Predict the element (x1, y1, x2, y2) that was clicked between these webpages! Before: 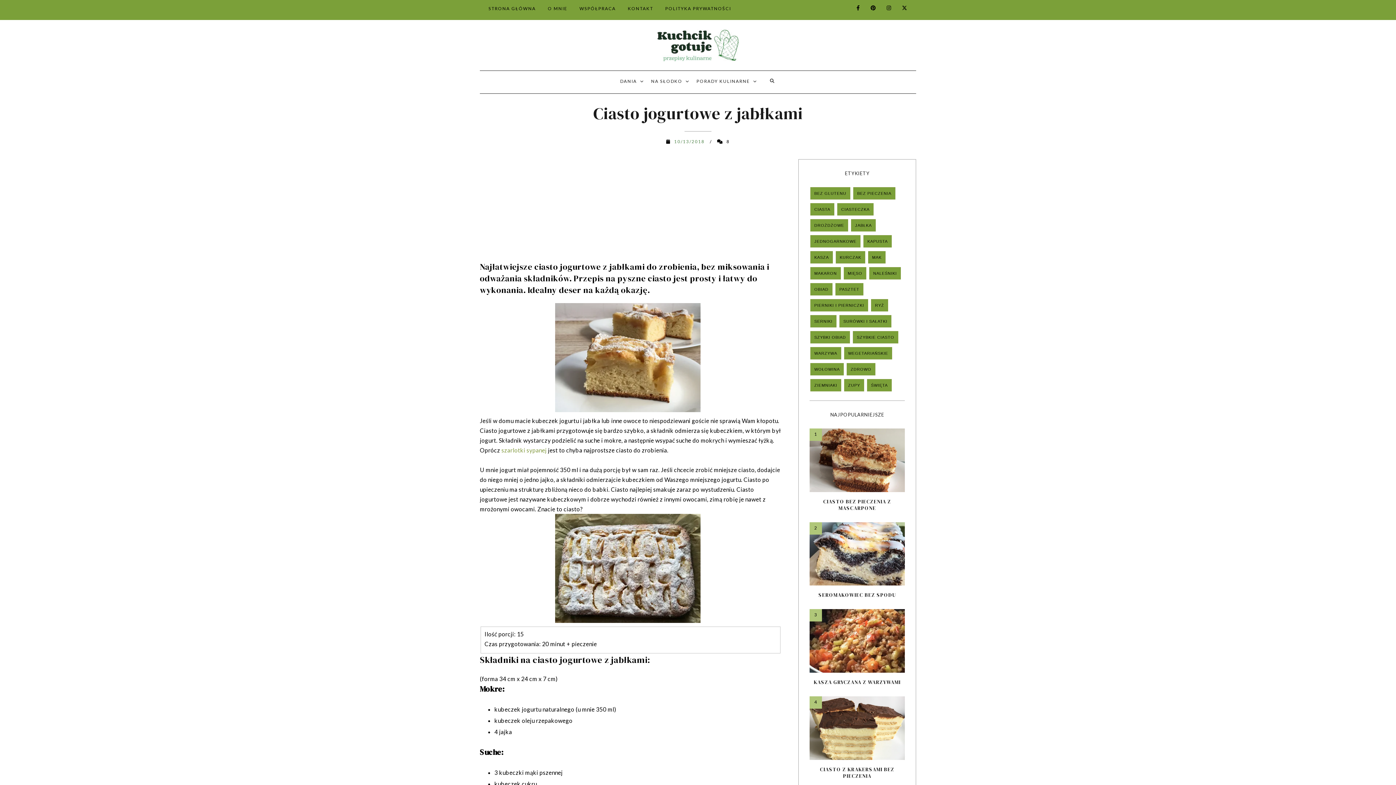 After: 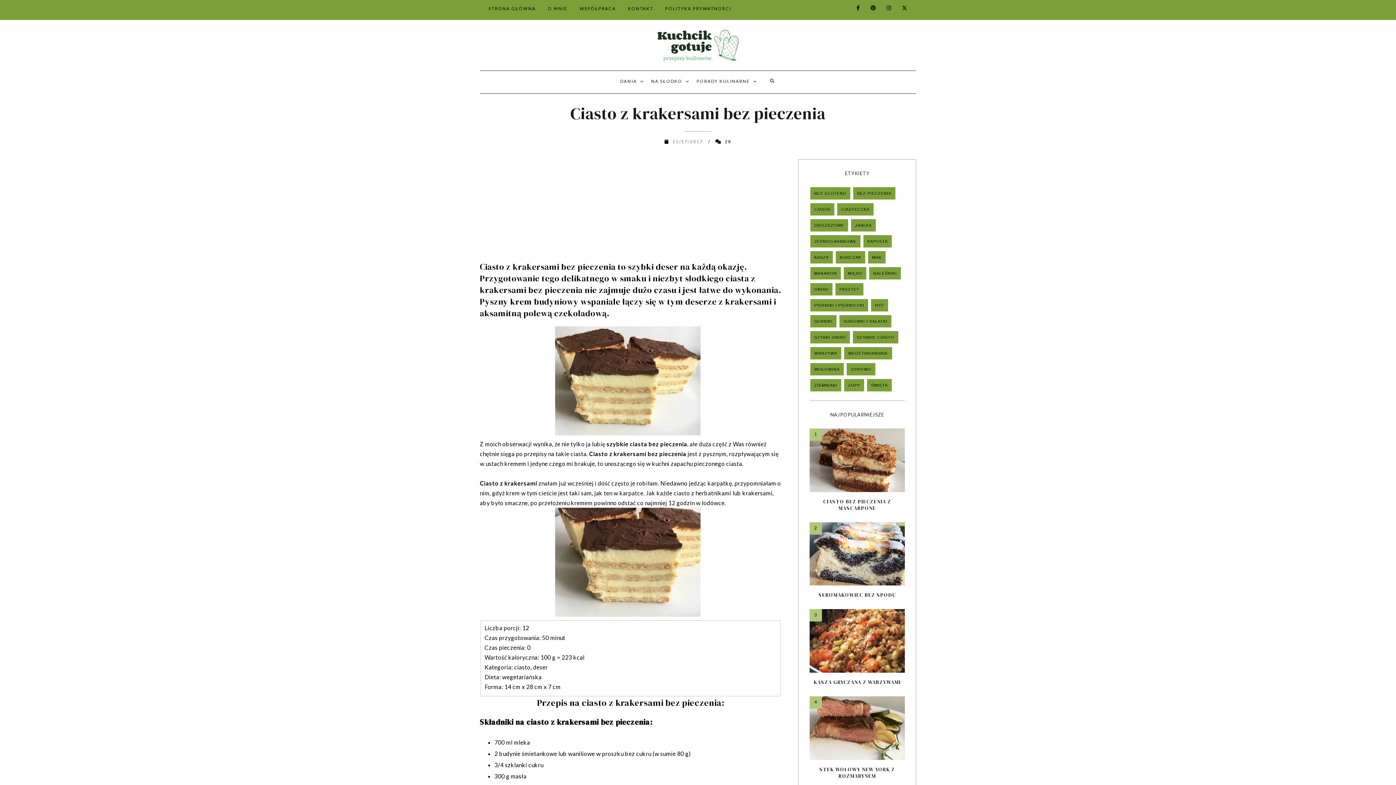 Action: bbox: (809, 756, 905, 763) label:  